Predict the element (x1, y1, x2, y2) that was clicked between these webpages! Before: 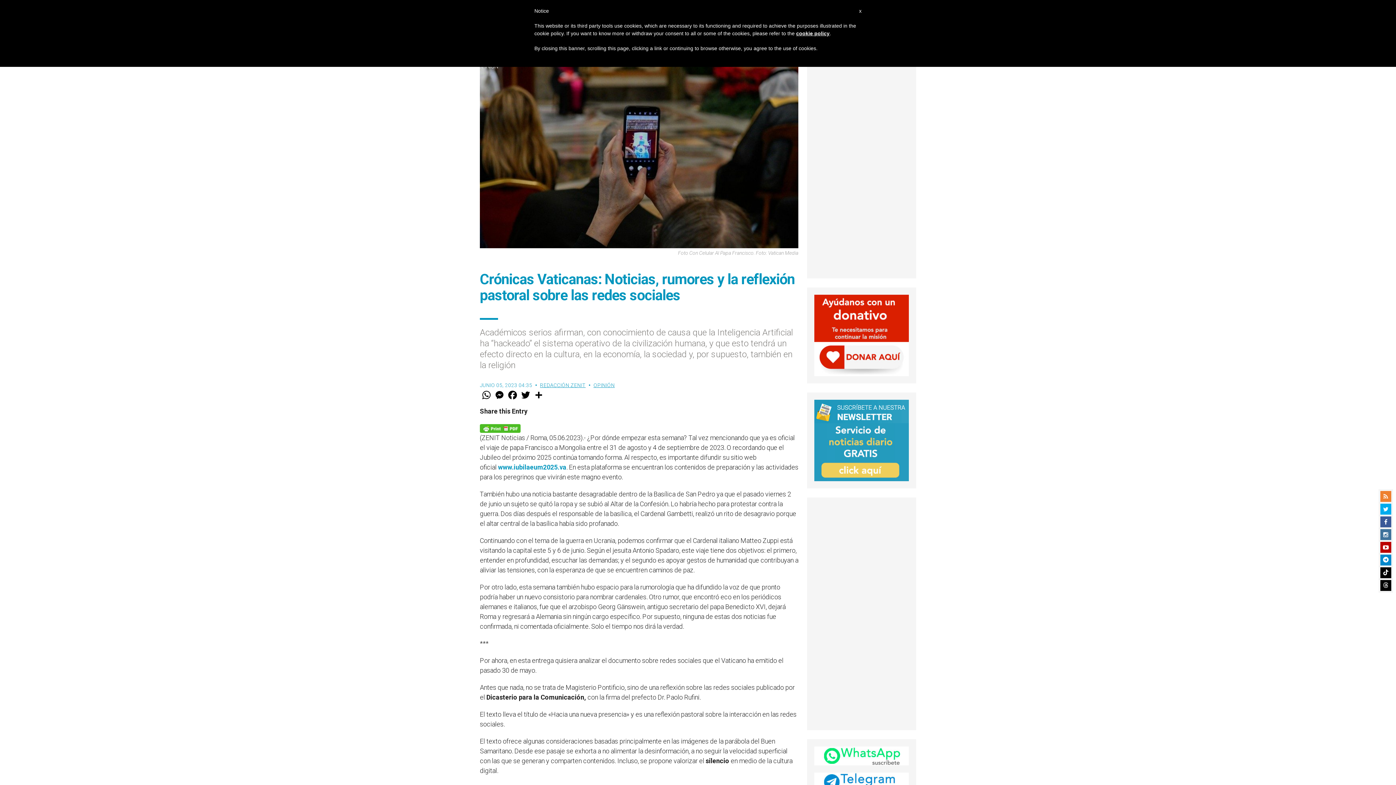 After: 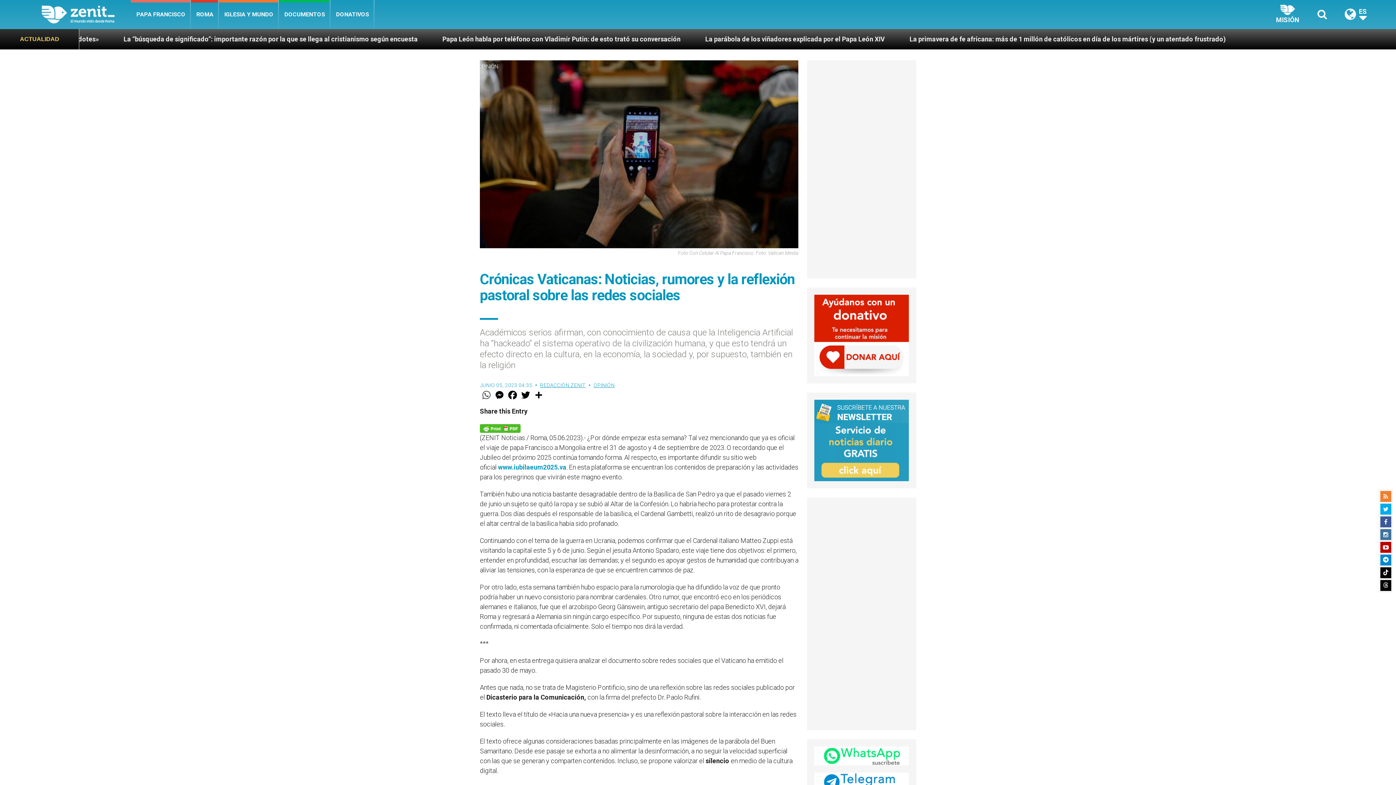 Action: label: WhatsApp bbox: (480, 389, 493, 401)